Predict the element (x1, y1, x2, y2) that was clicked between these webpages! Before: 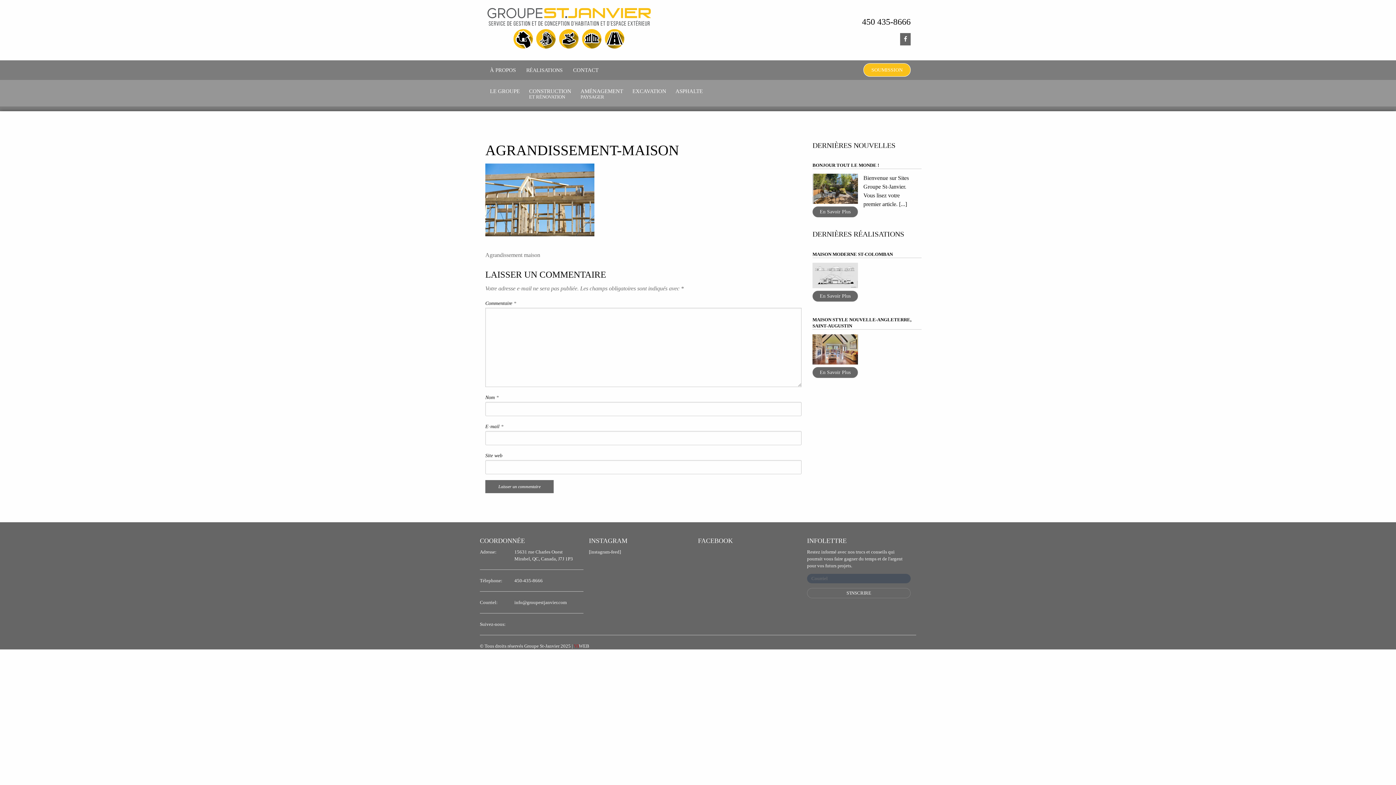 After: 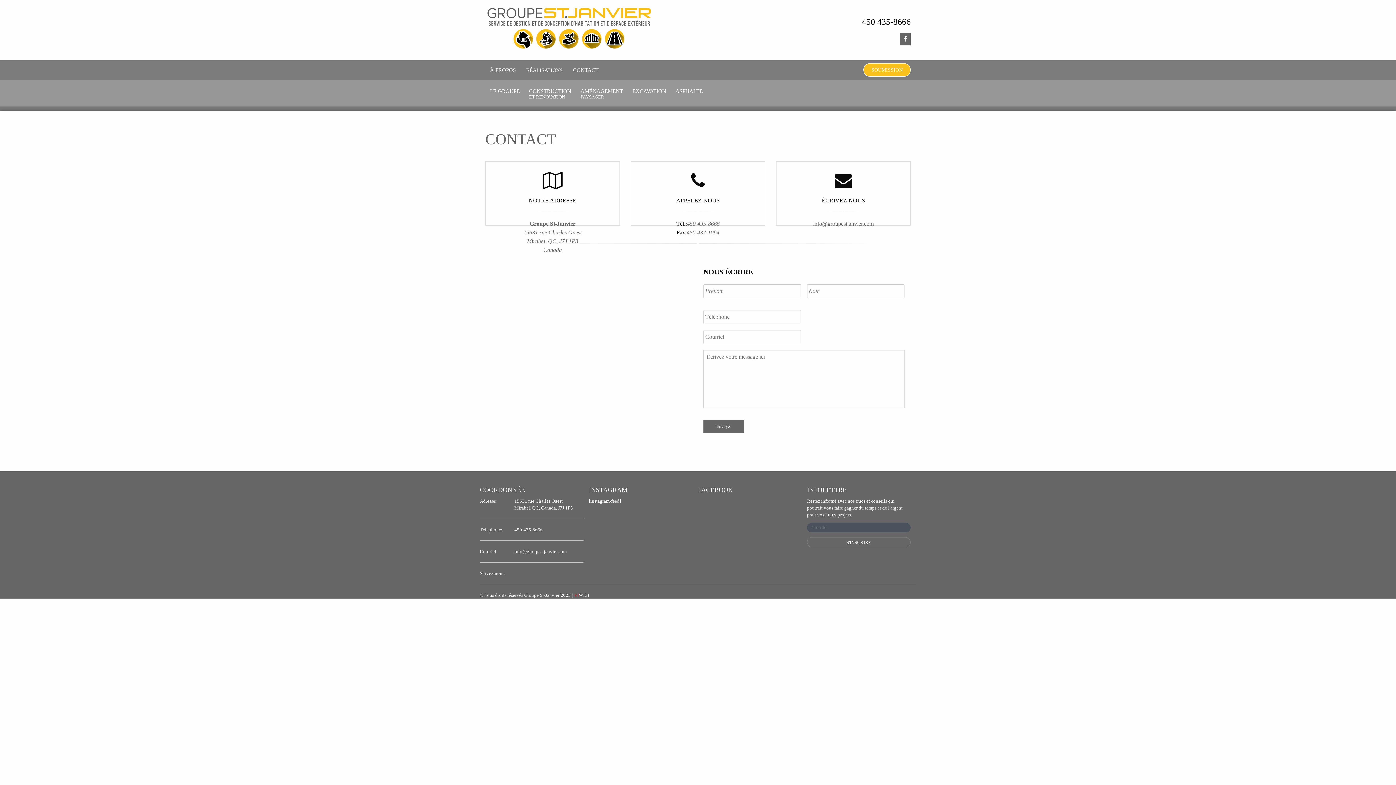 Action: bbox: (568, 63, 603, 76) label: CONTACT